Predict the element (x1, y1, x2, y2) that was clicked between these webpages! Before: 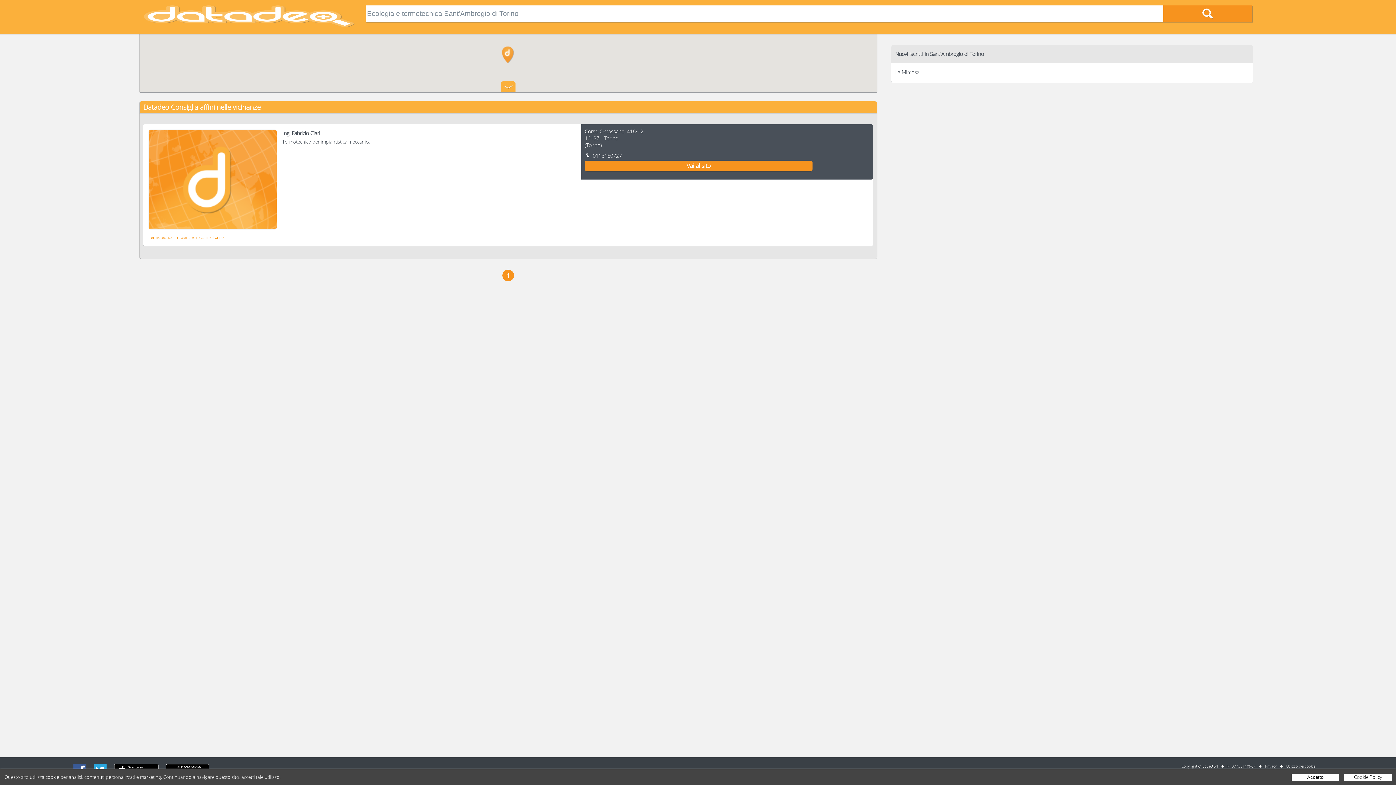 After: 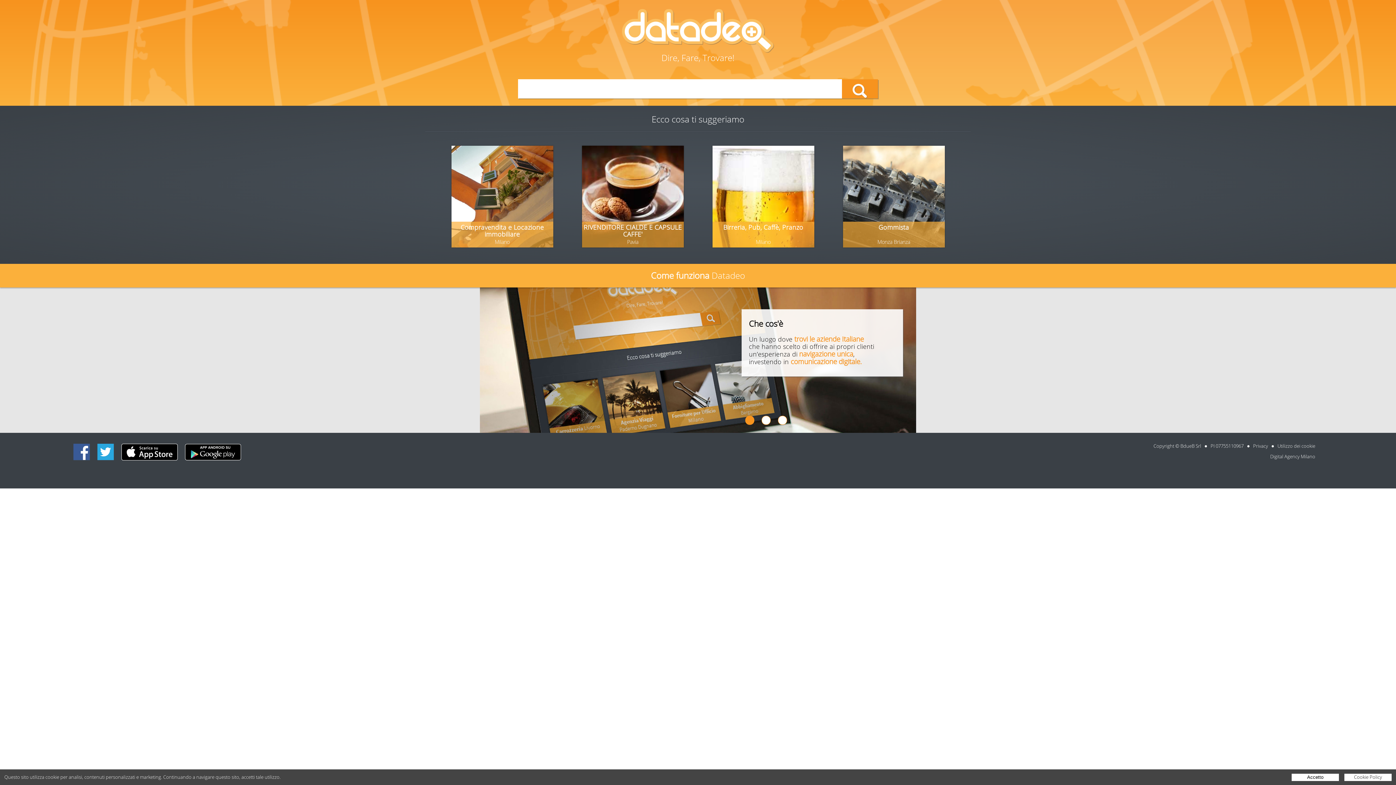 Action: bbox: (144, 5, 354, 28)